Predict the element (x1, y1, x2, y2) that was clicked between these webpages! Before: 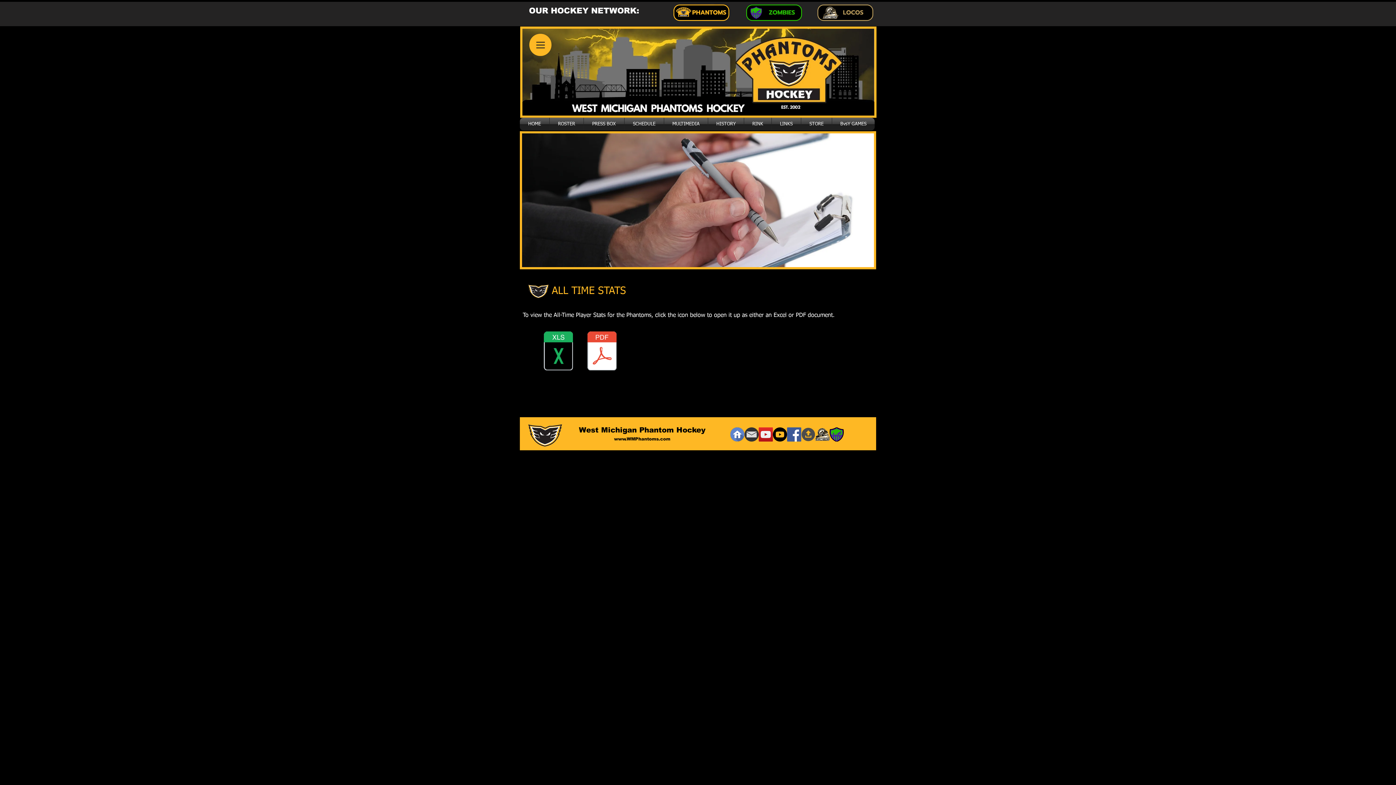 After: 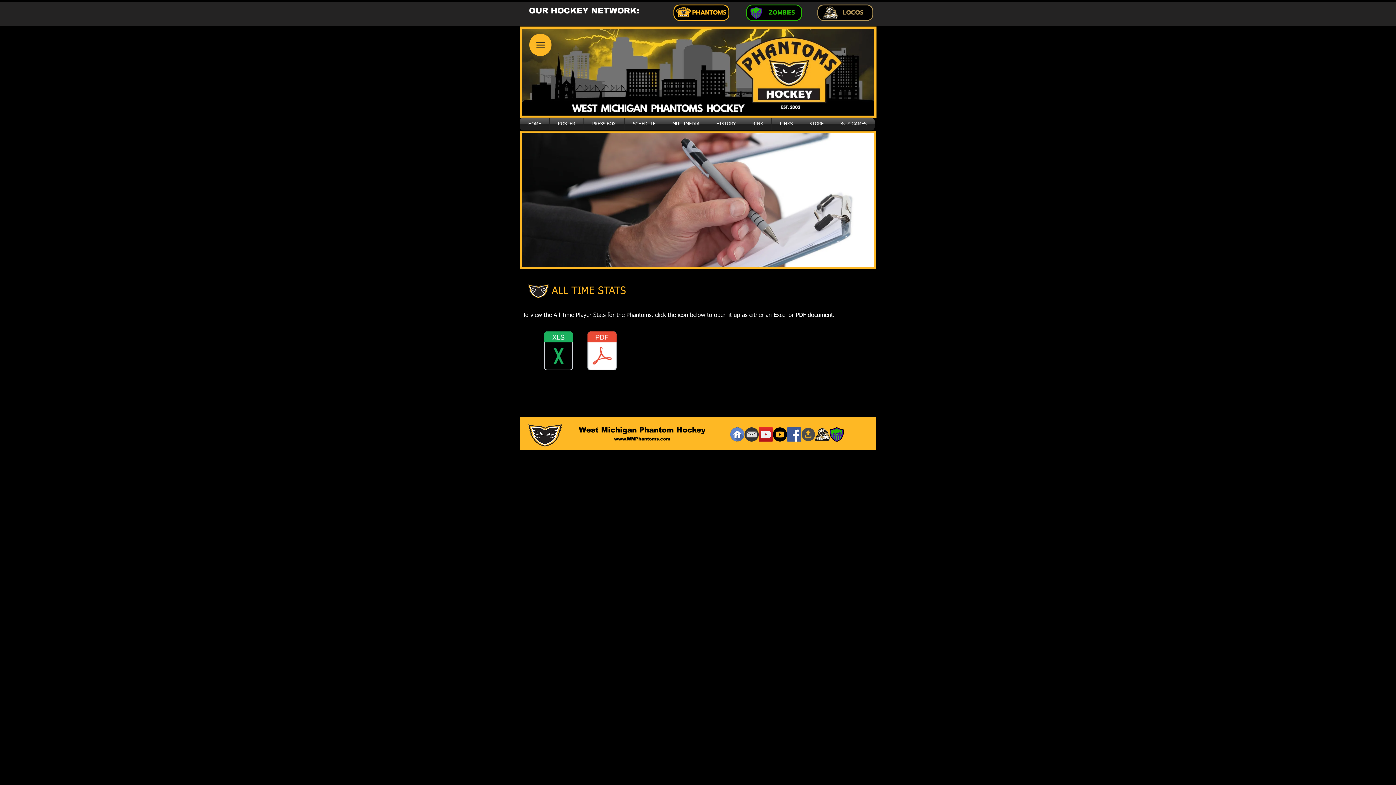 Action: bbox: (758, 427, 773, 441)